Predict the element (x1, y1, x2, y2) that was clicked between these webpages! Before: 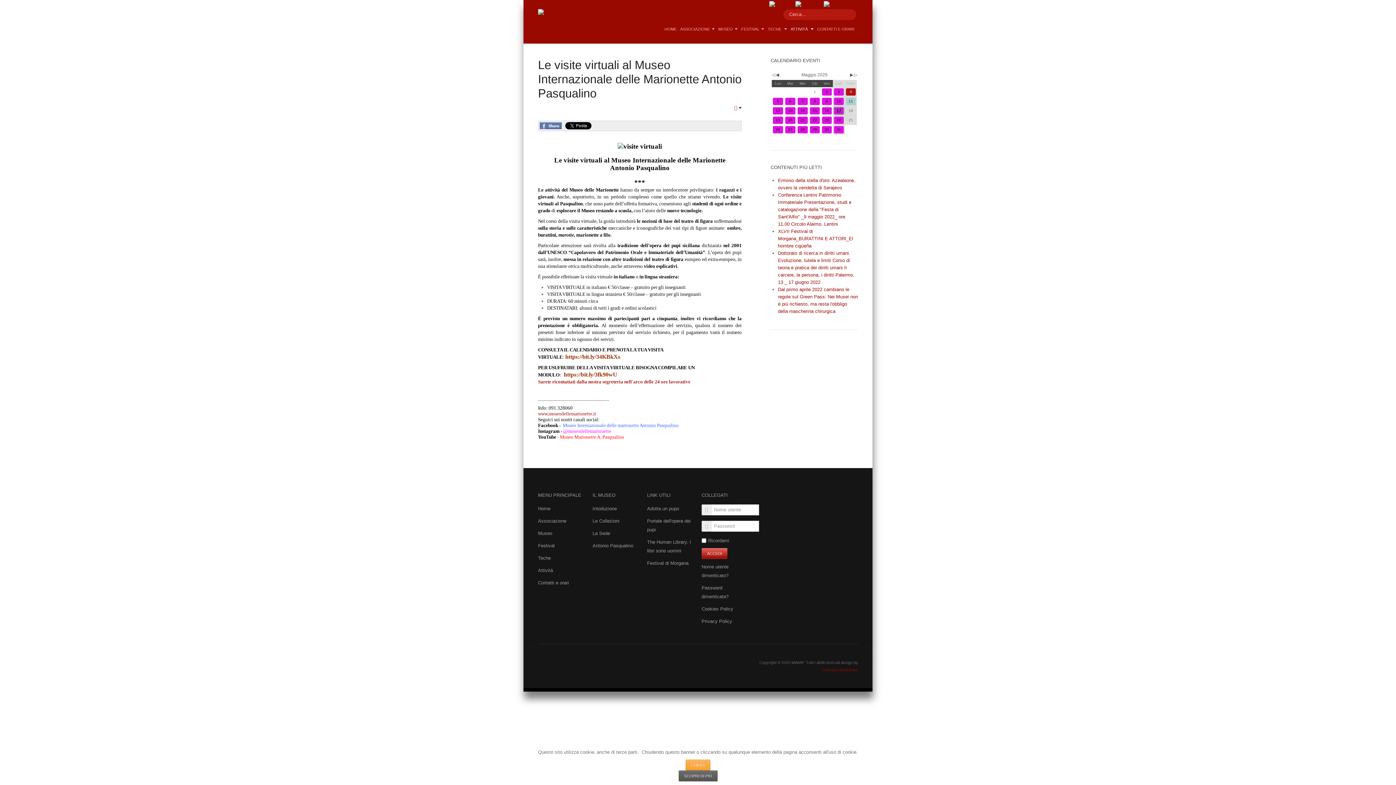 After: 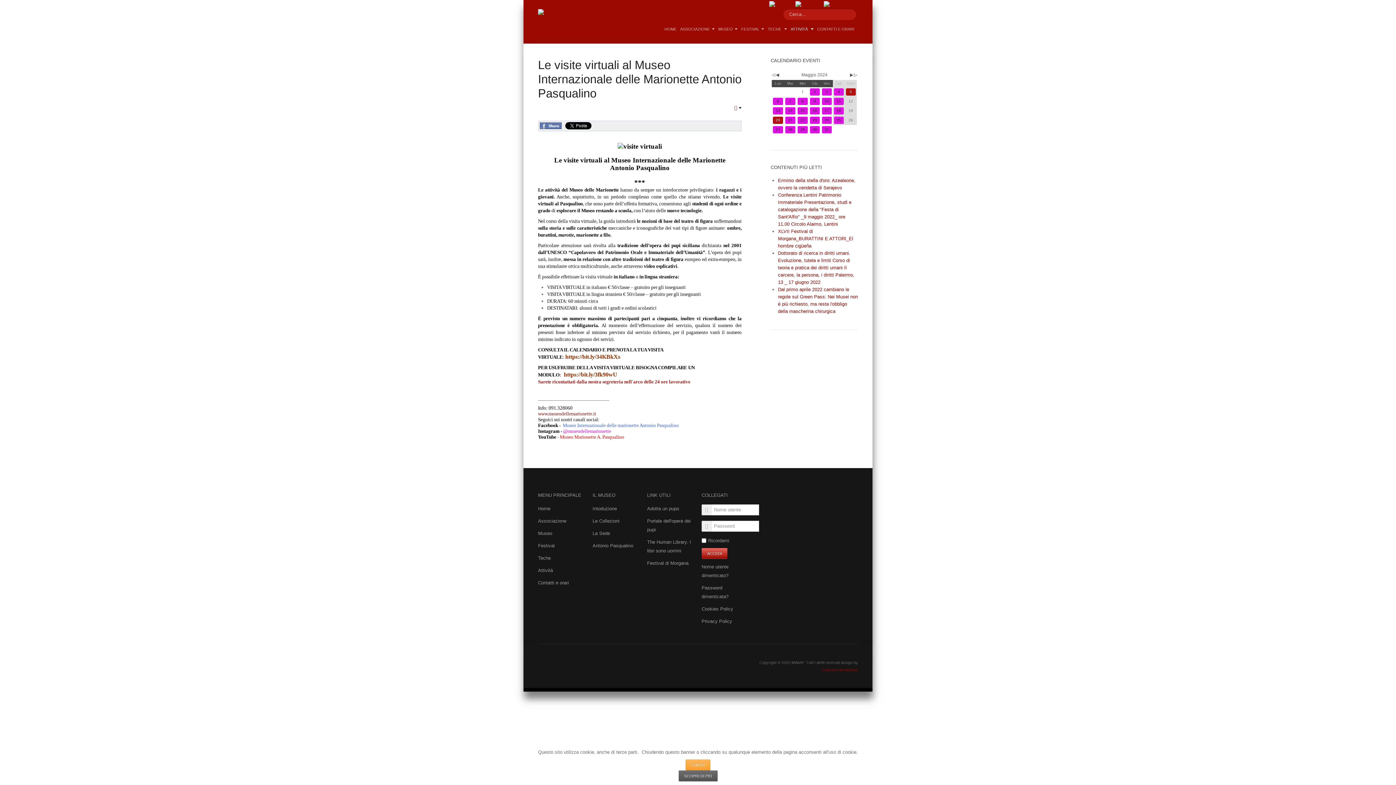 Action: bbox: (772, 71, 774, 78) label: Anno Precedente